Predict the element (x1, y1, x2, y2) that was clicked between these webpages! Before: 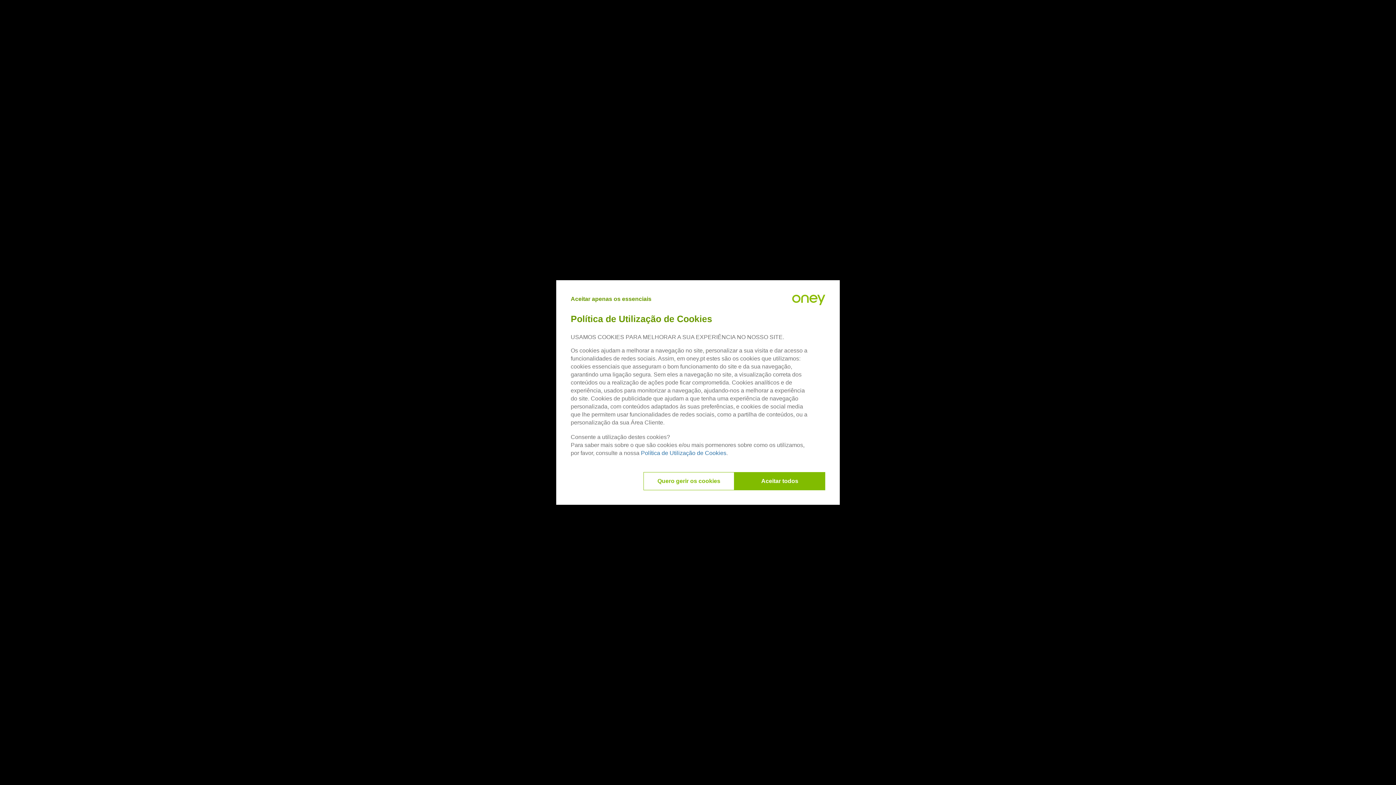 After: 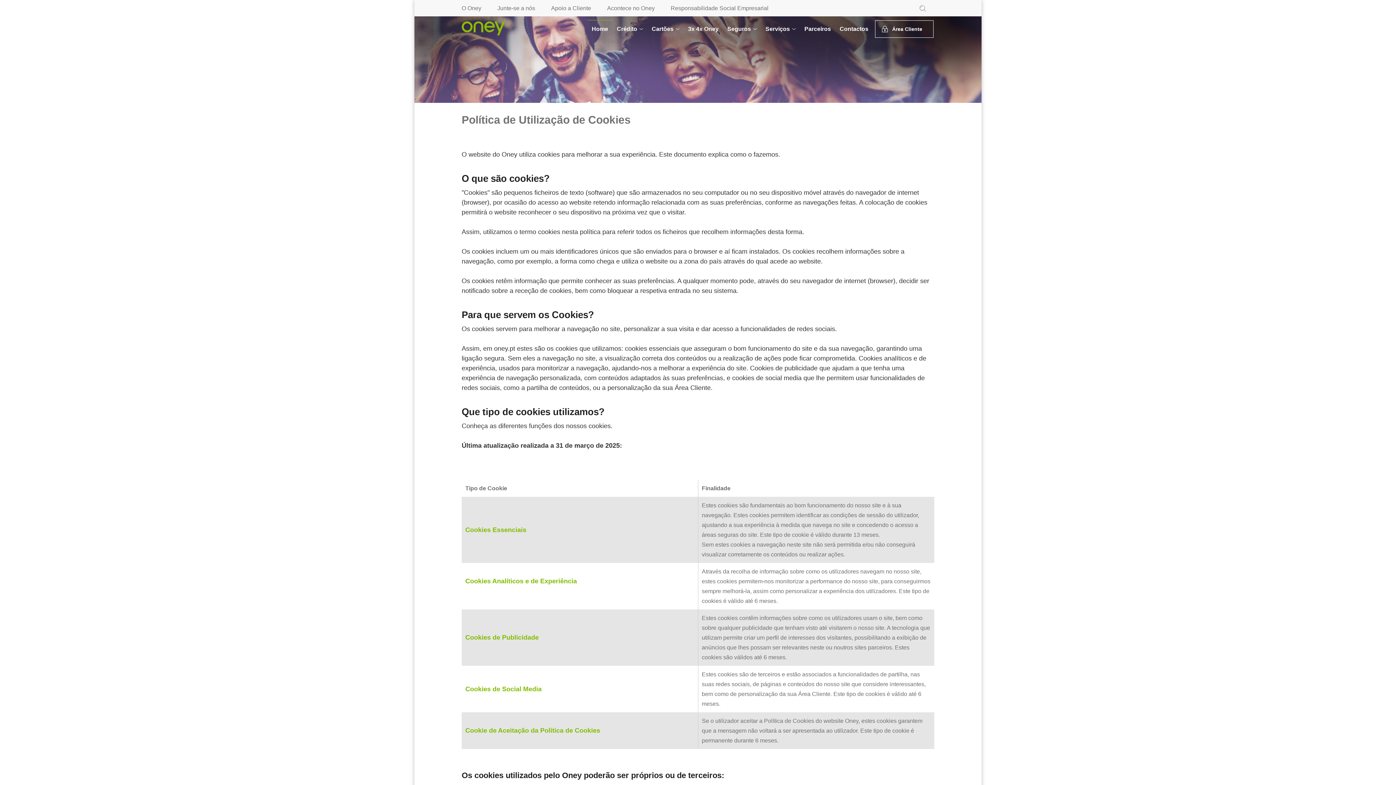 Action: bbox: (641, 450, 726, 456) label: Política de Utilização de Cookies